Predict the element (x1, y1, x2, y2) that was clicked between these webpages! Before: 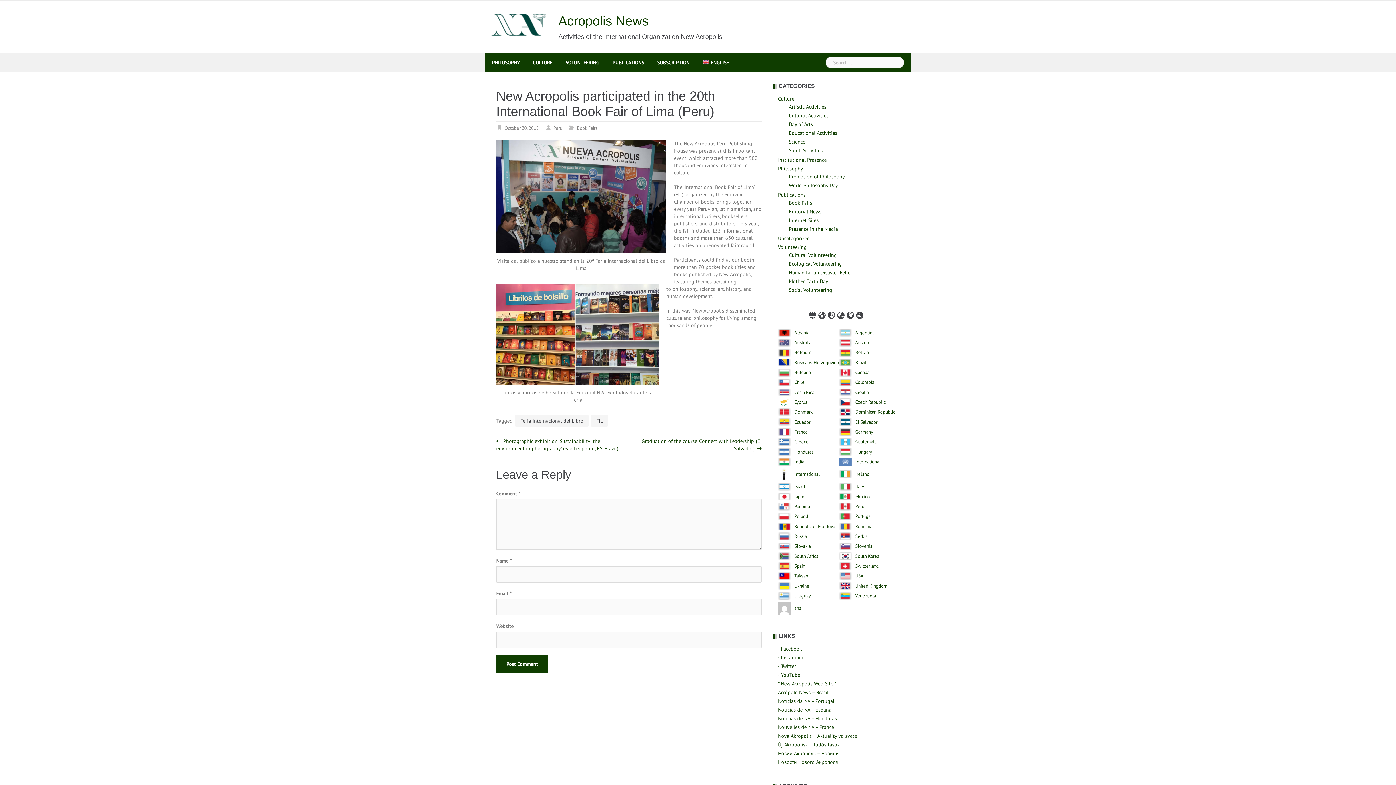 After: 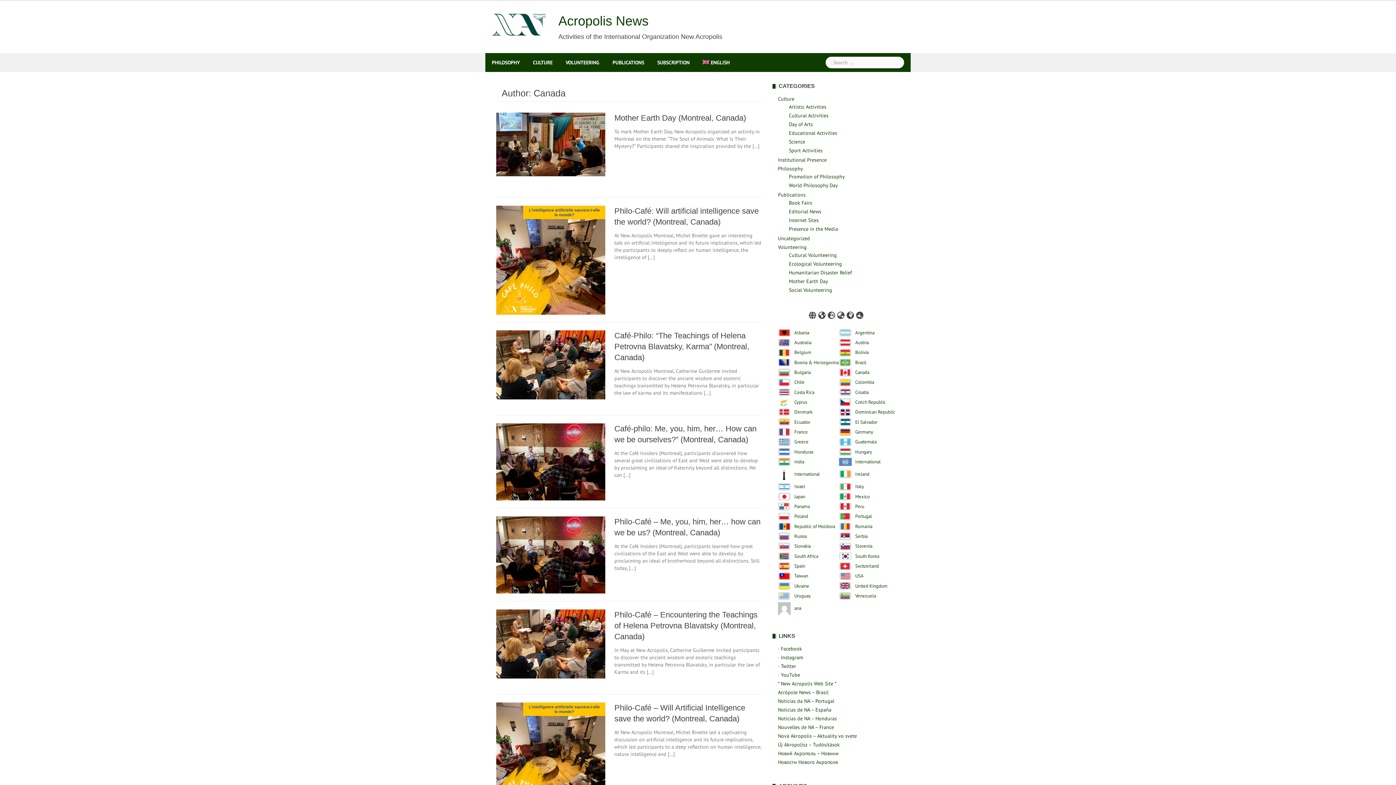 Action: bbox: (855, 370, 869, 375) label: Canada